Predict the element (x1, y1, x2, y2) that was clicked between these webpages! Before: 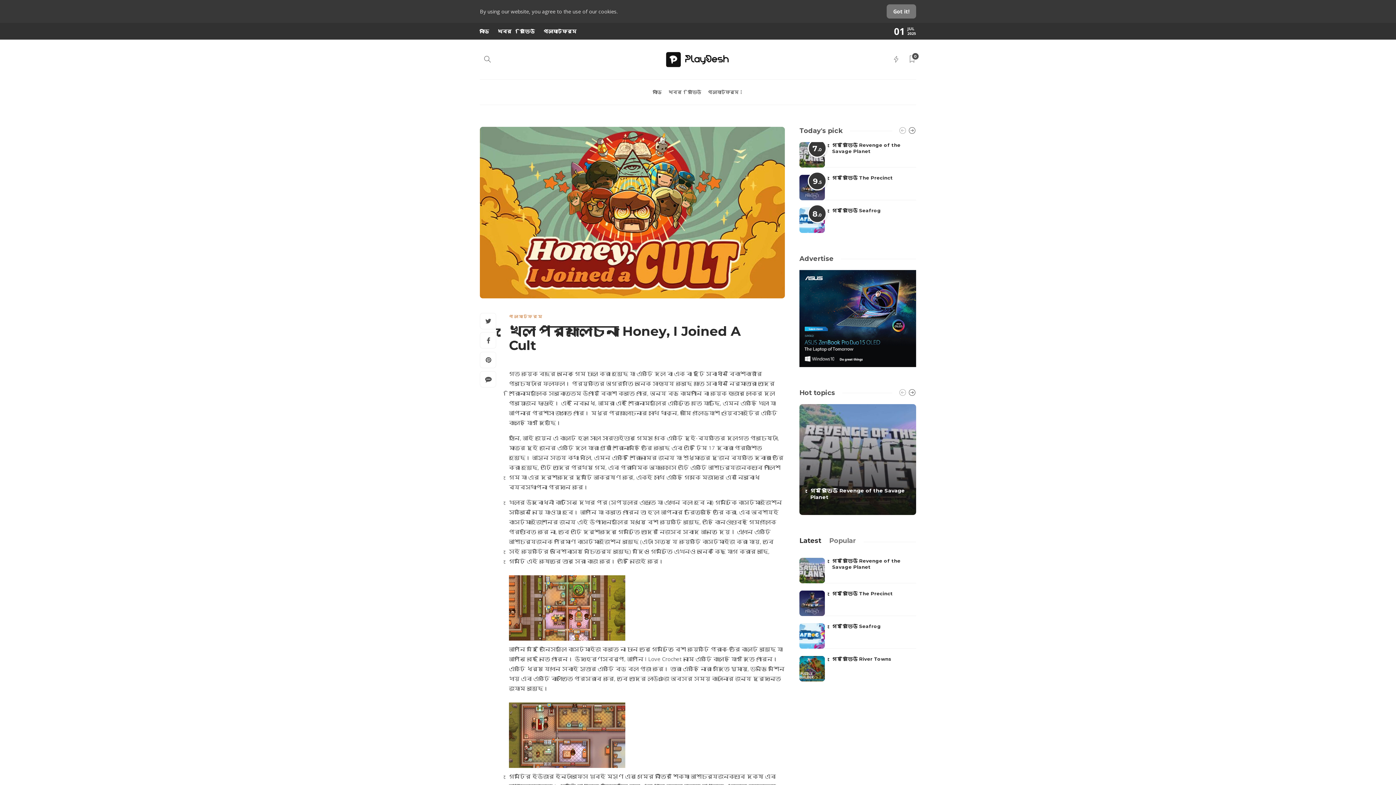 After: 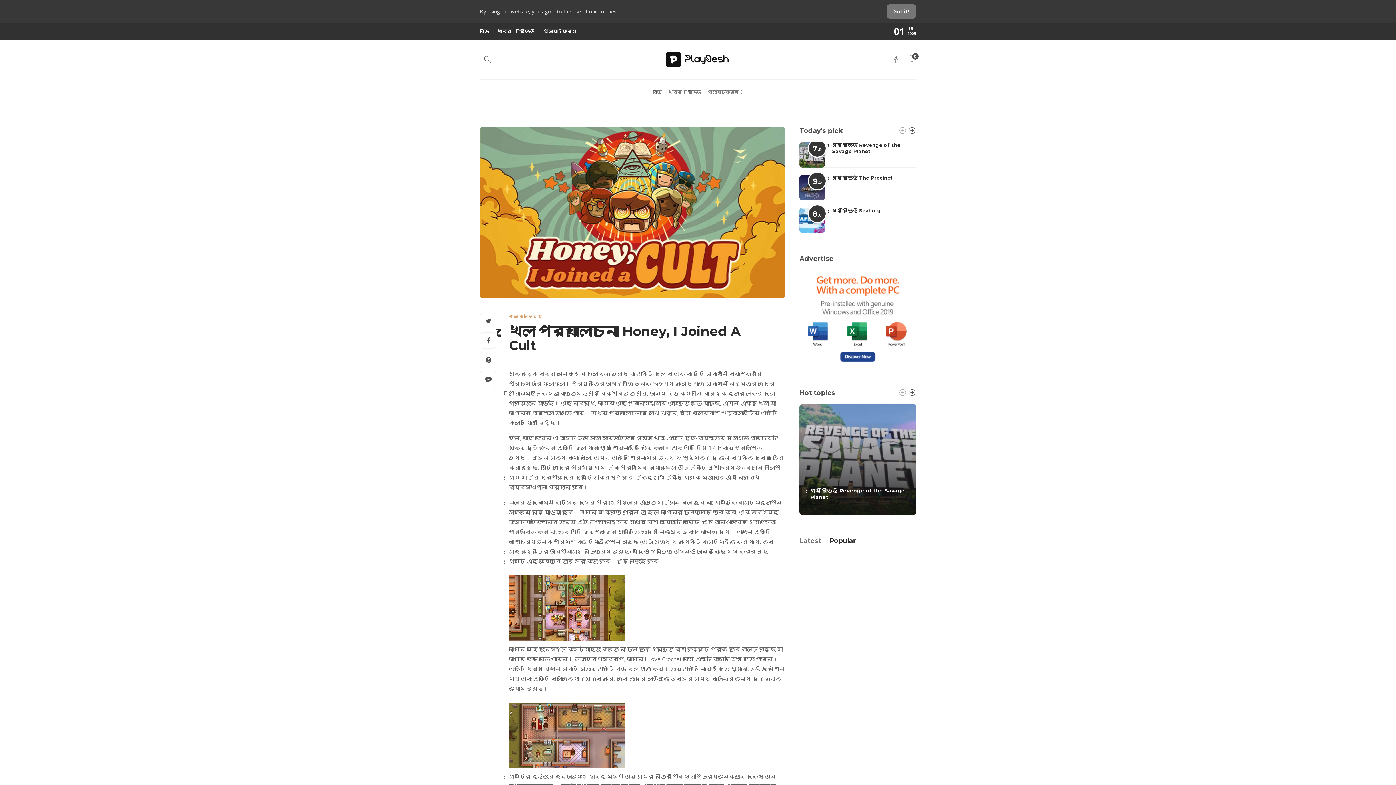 Action: label: Popular bbox: (829, 537, 856, 545)